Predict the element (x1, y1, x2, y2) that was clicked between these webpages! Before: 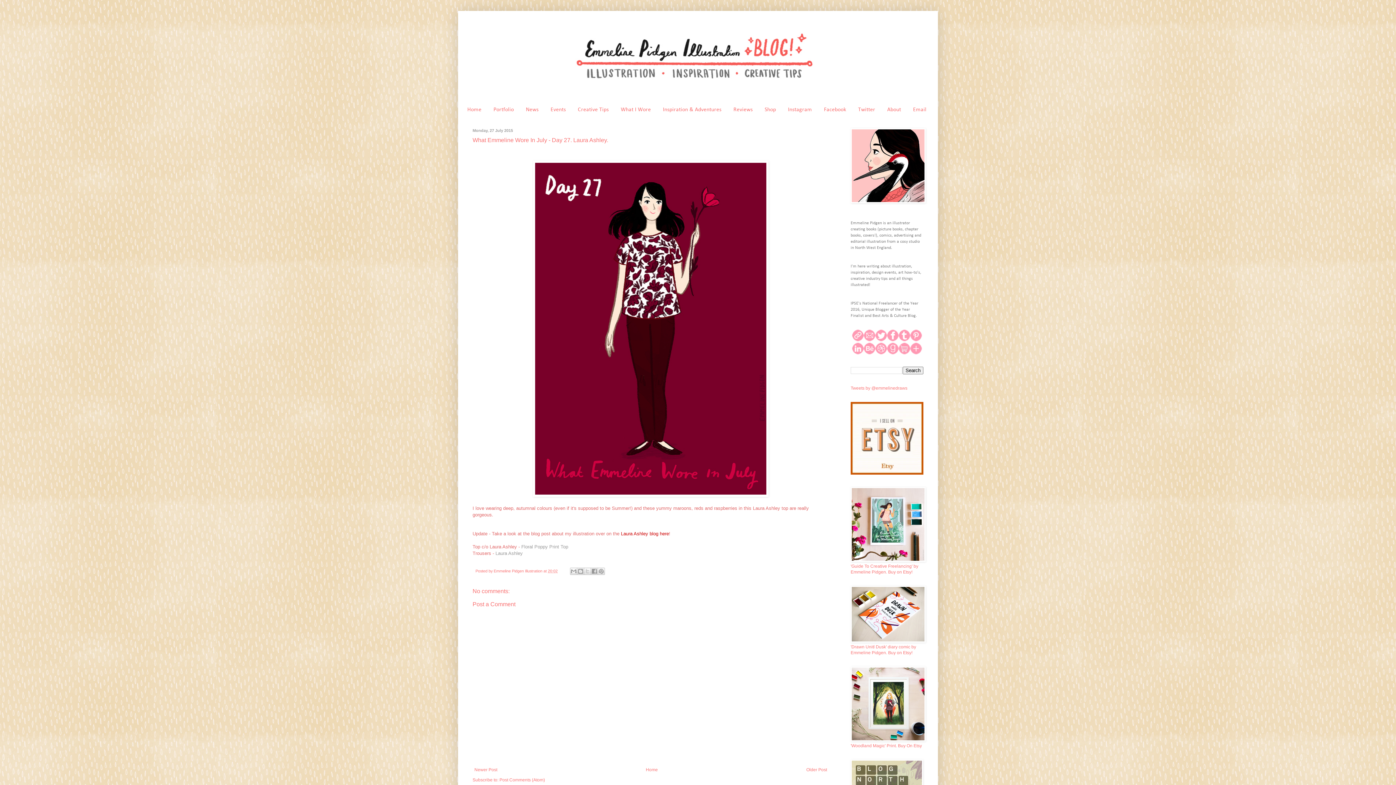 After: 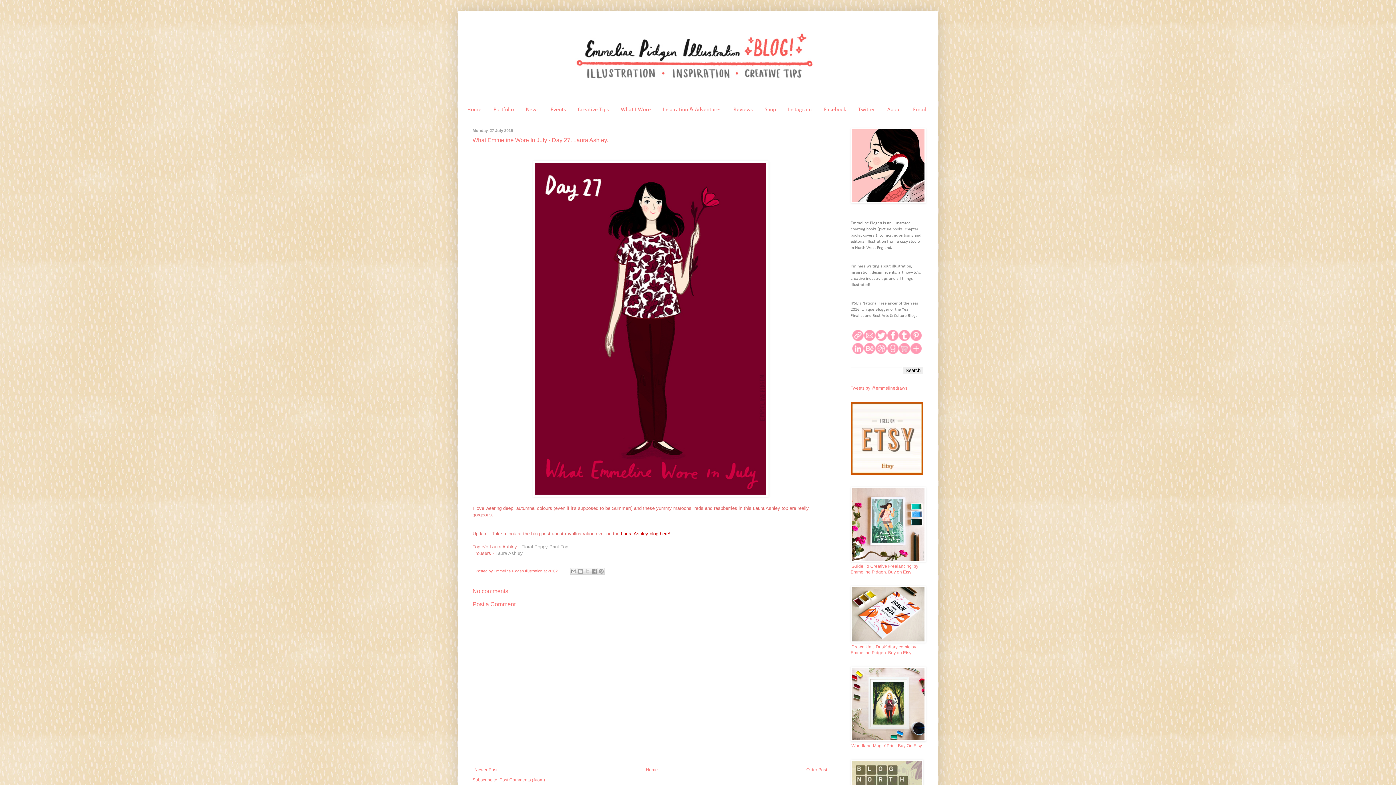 Action: bbox: (499, 777, 545, 783) label: Post Comments (Atom)